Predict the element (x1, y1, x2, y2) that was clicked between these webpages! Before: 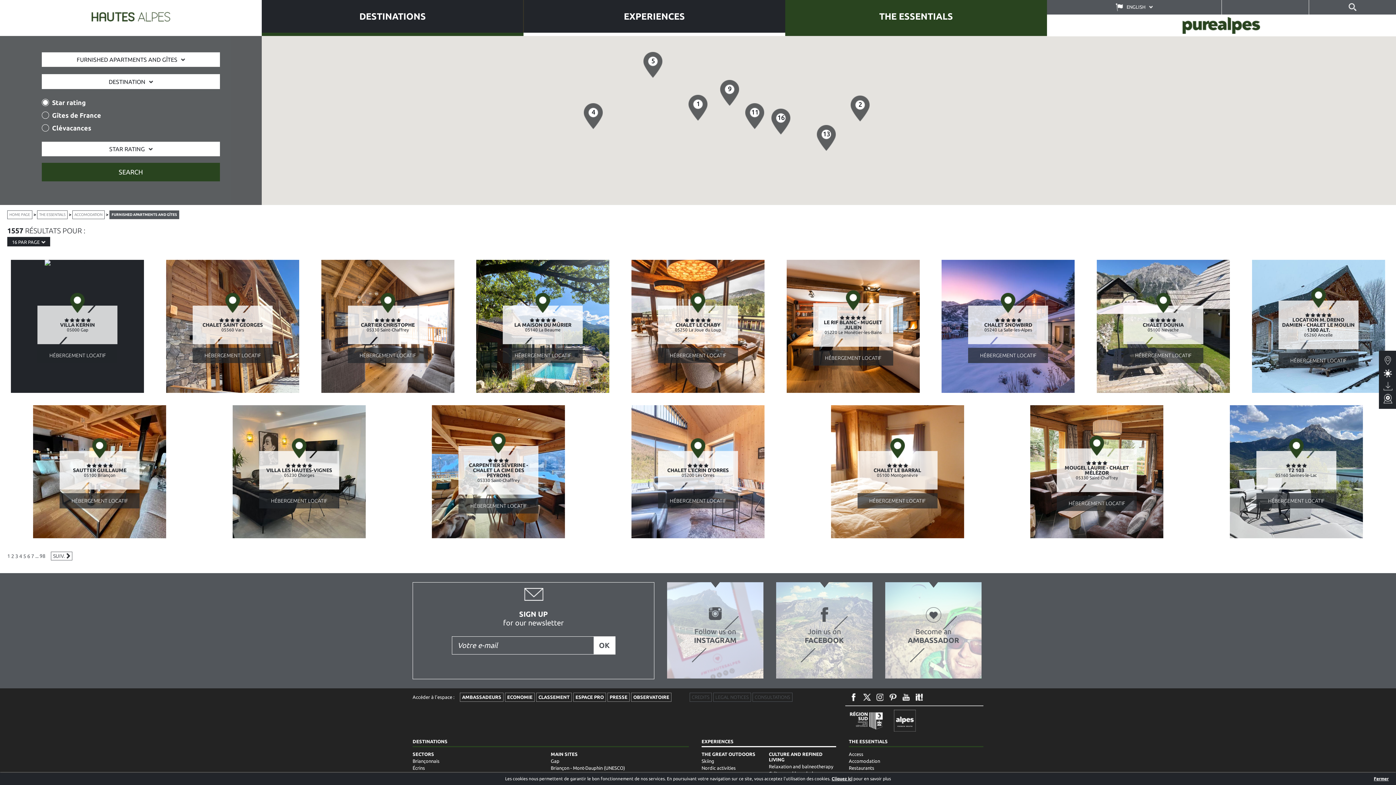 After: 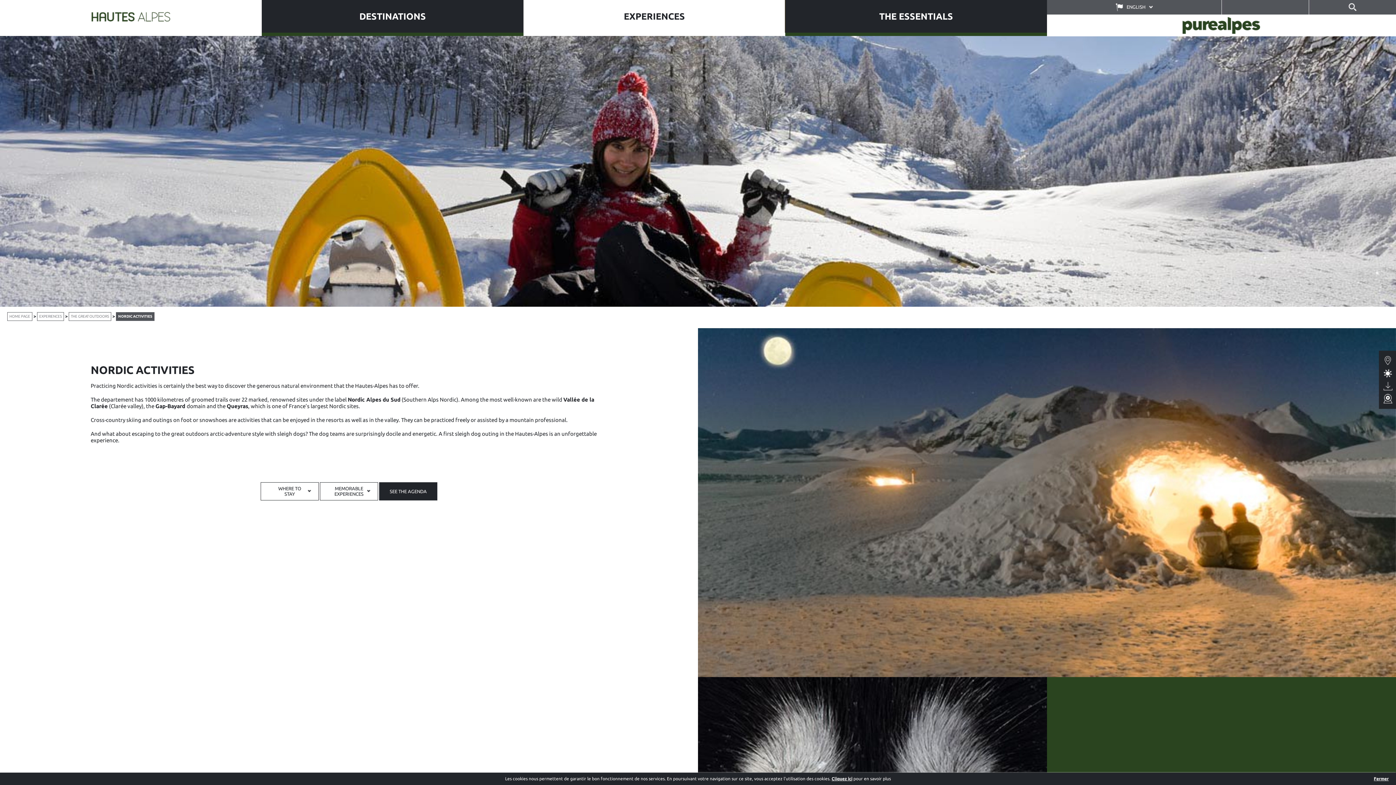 Action: label: Nordic activities bbox: (701, 765, 769, 772)